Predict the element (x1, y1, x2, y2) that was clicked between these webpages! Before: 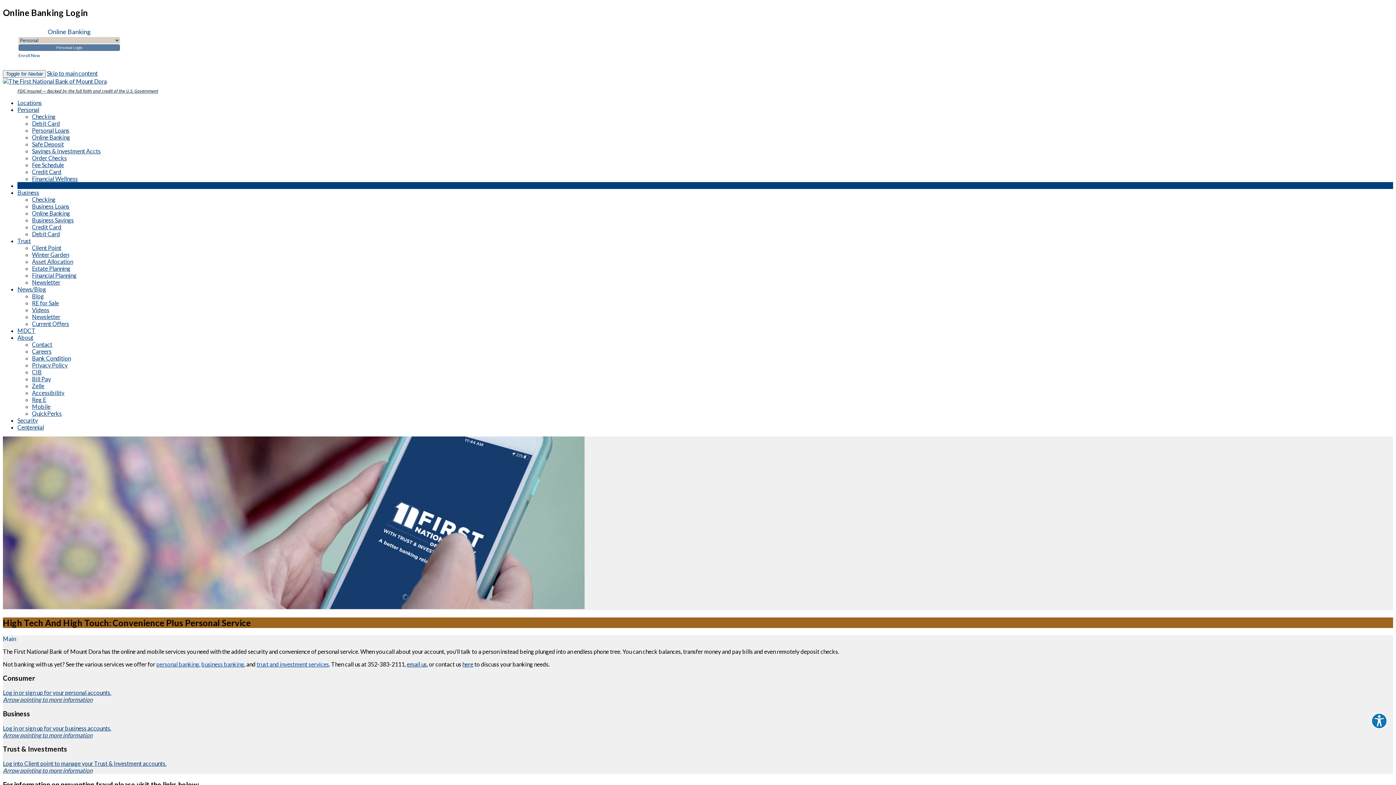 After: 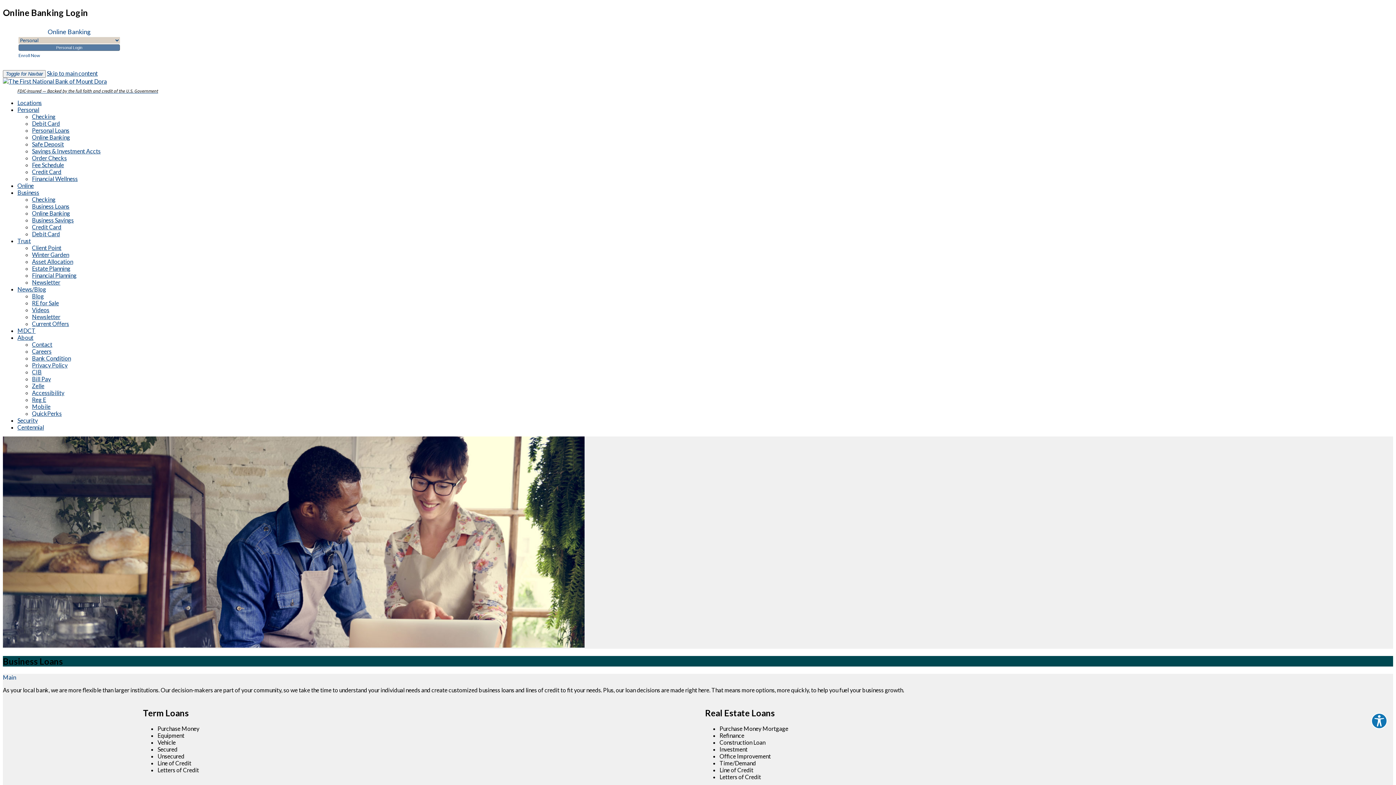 Action: label: Business Loans bbox: (32, 202, 69, 209)